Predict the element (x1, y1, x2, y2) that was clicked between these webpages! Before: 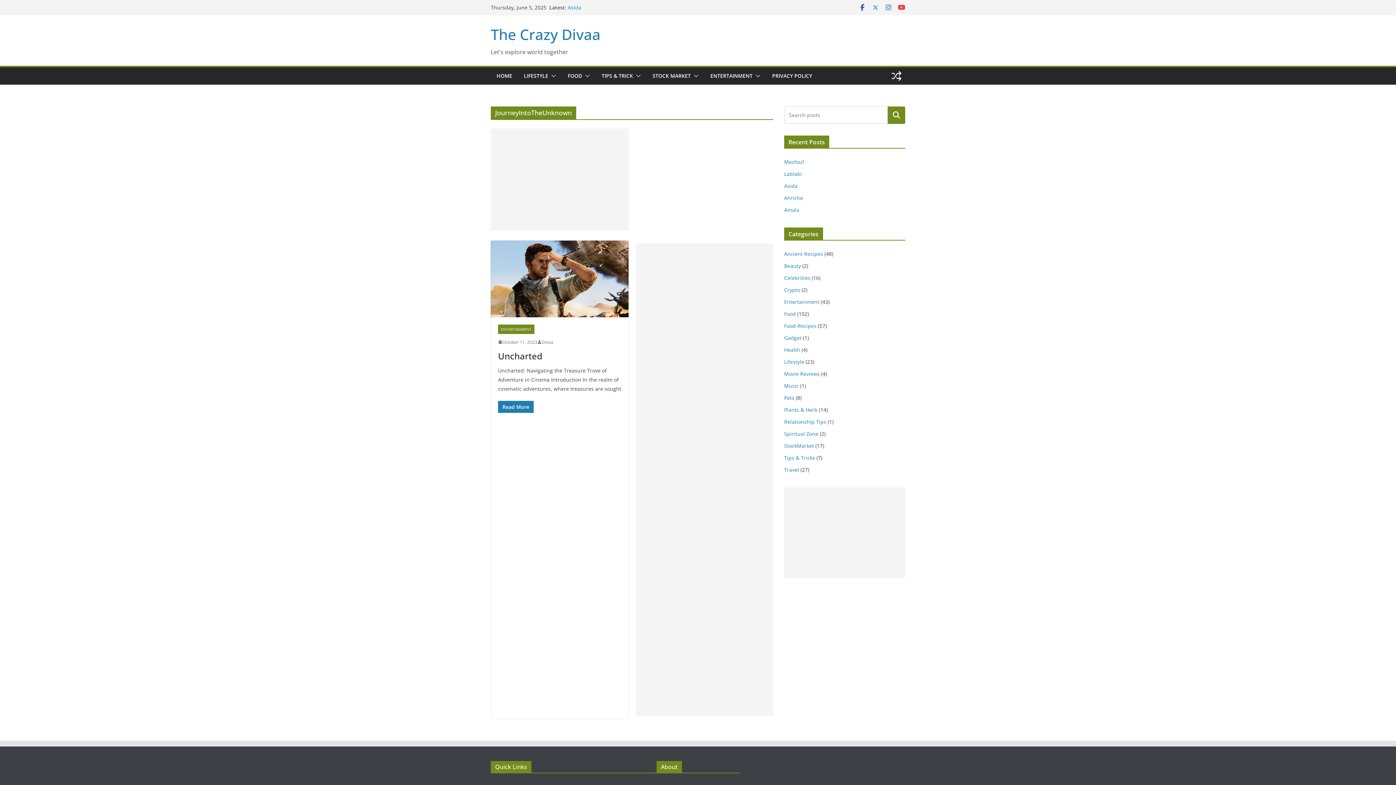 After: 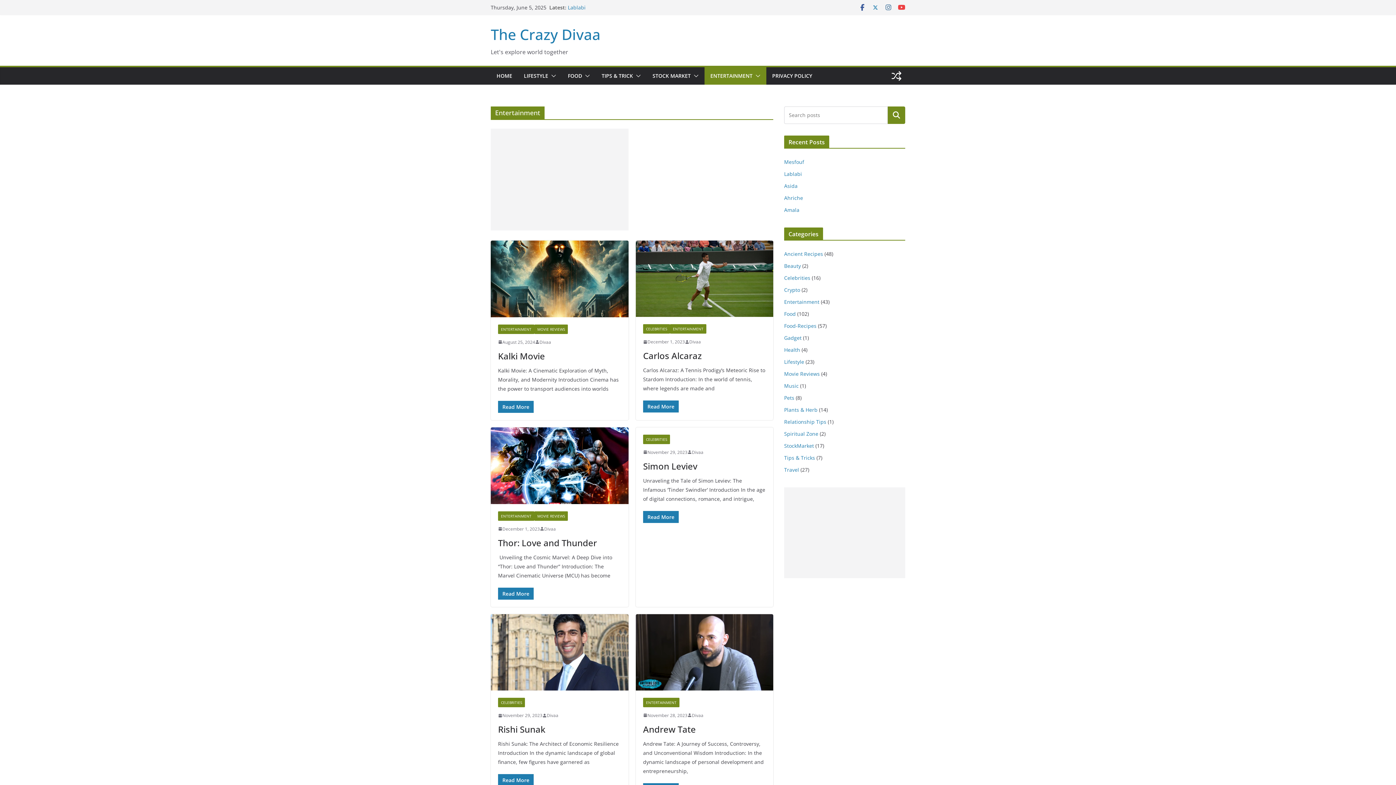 Action: bbox: (784, 298, 819, 305) label: Entertainment